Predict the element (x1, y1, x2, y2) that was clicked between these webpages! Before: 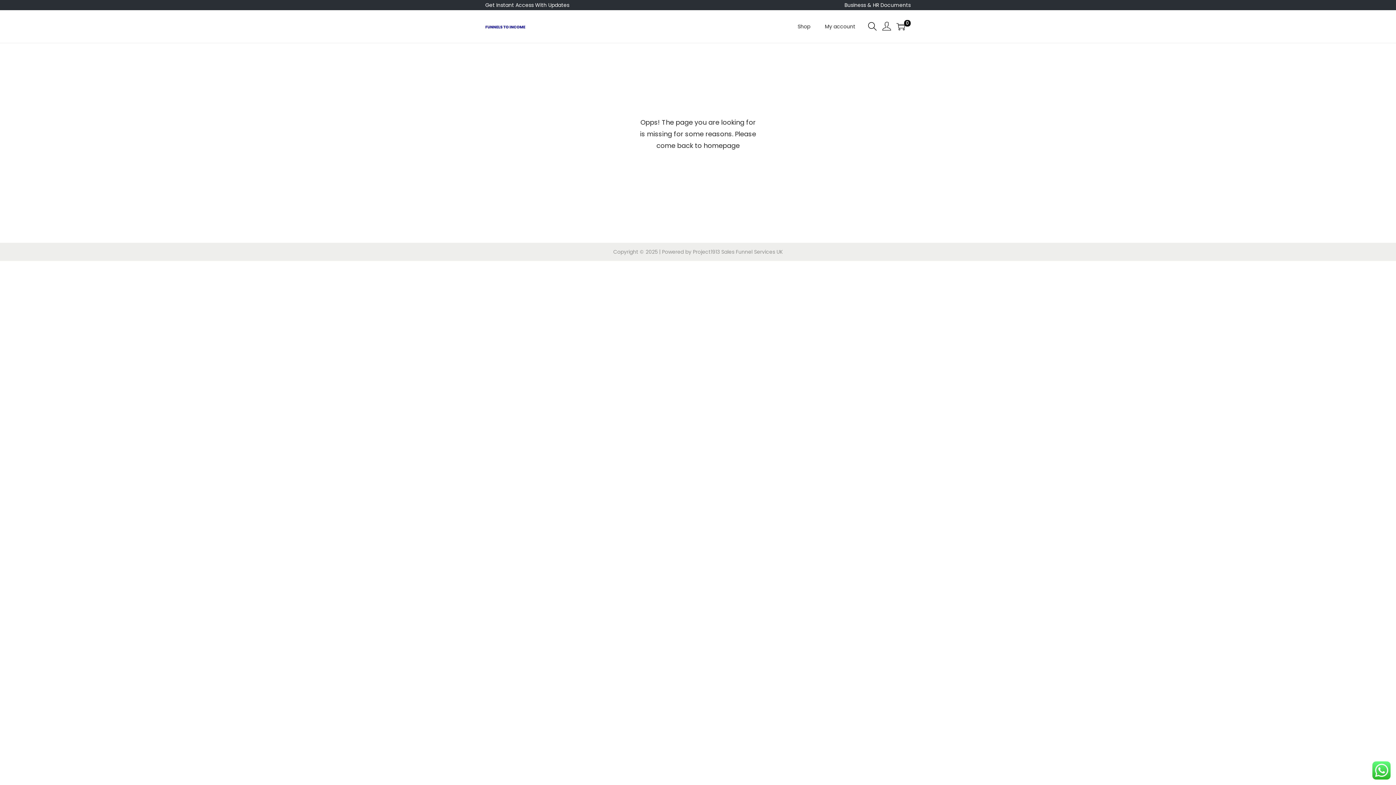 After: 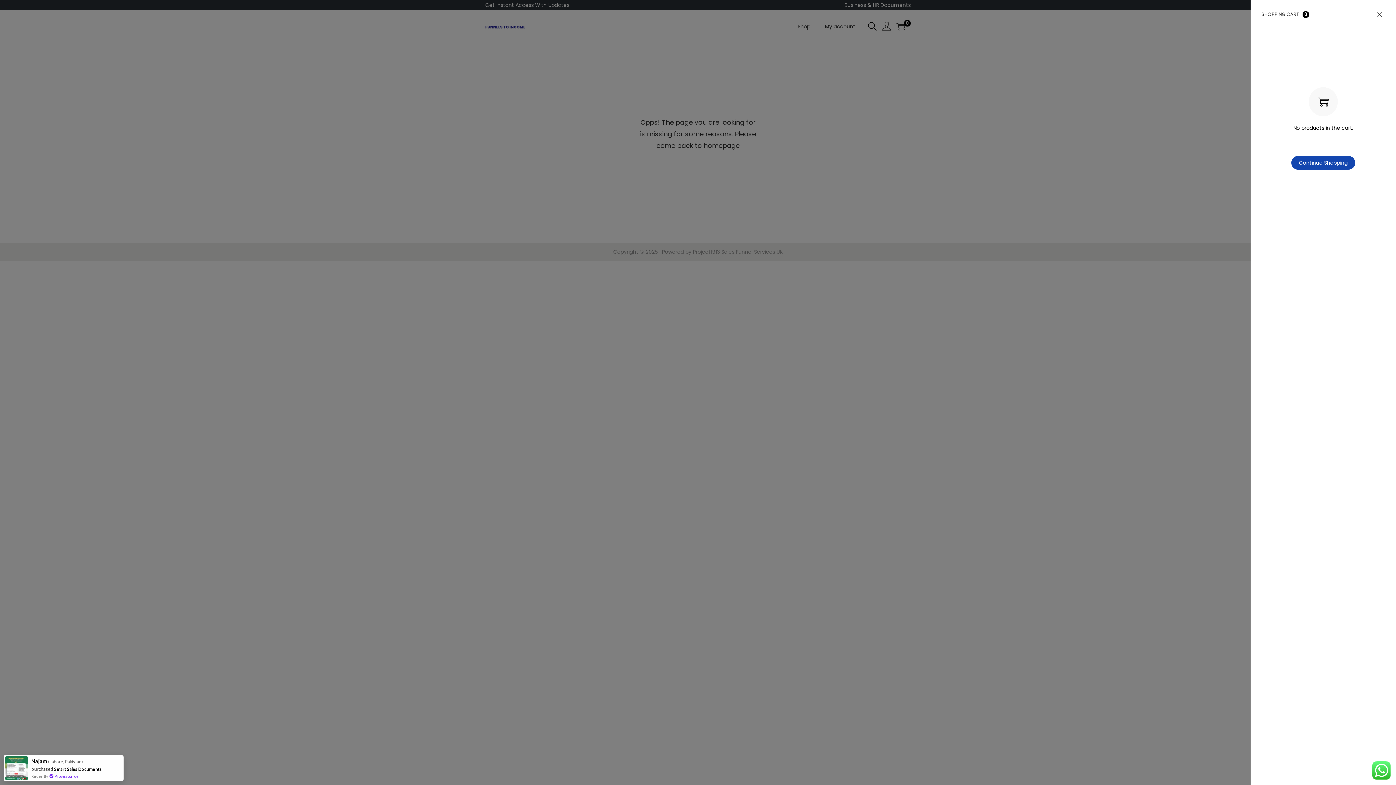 Action: label: 0 bbox: (896, 22, 905, 30)